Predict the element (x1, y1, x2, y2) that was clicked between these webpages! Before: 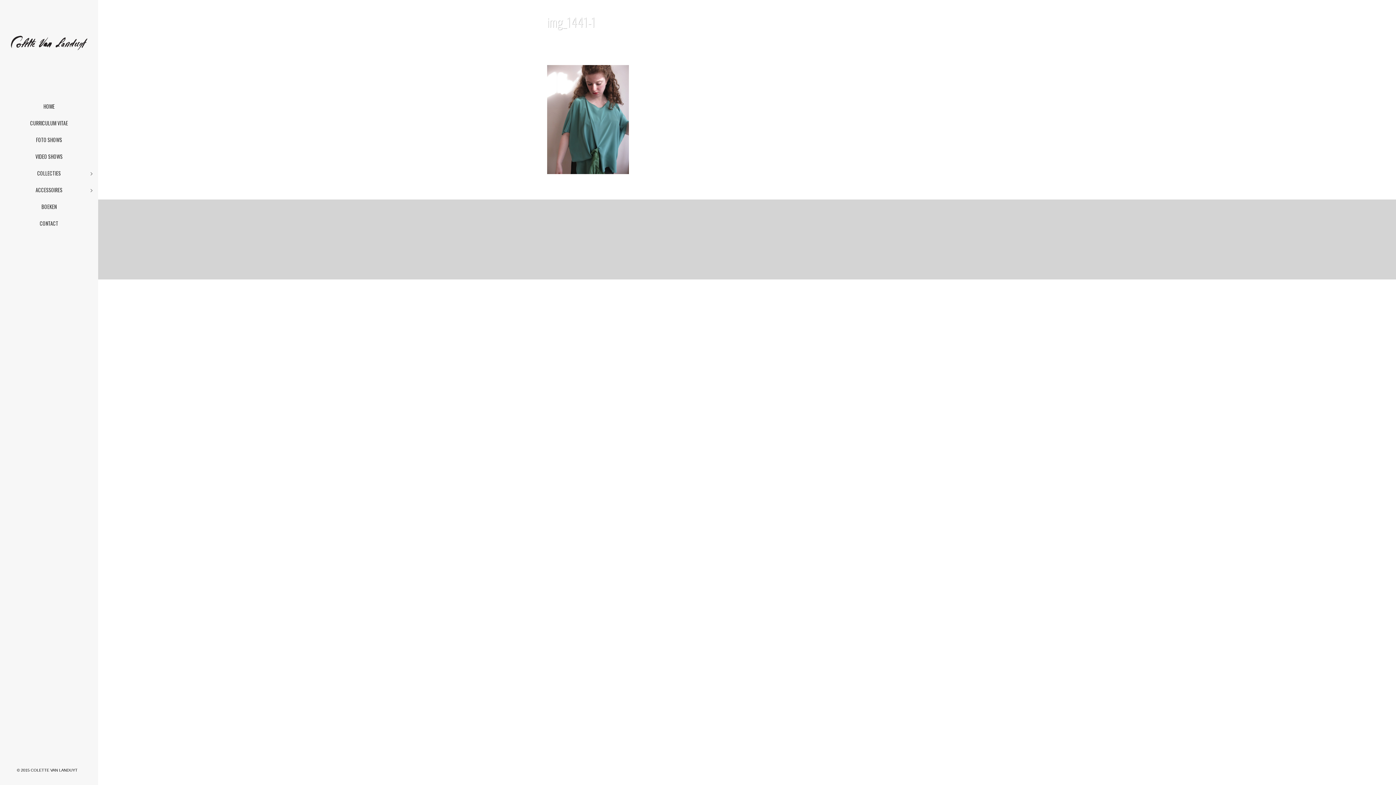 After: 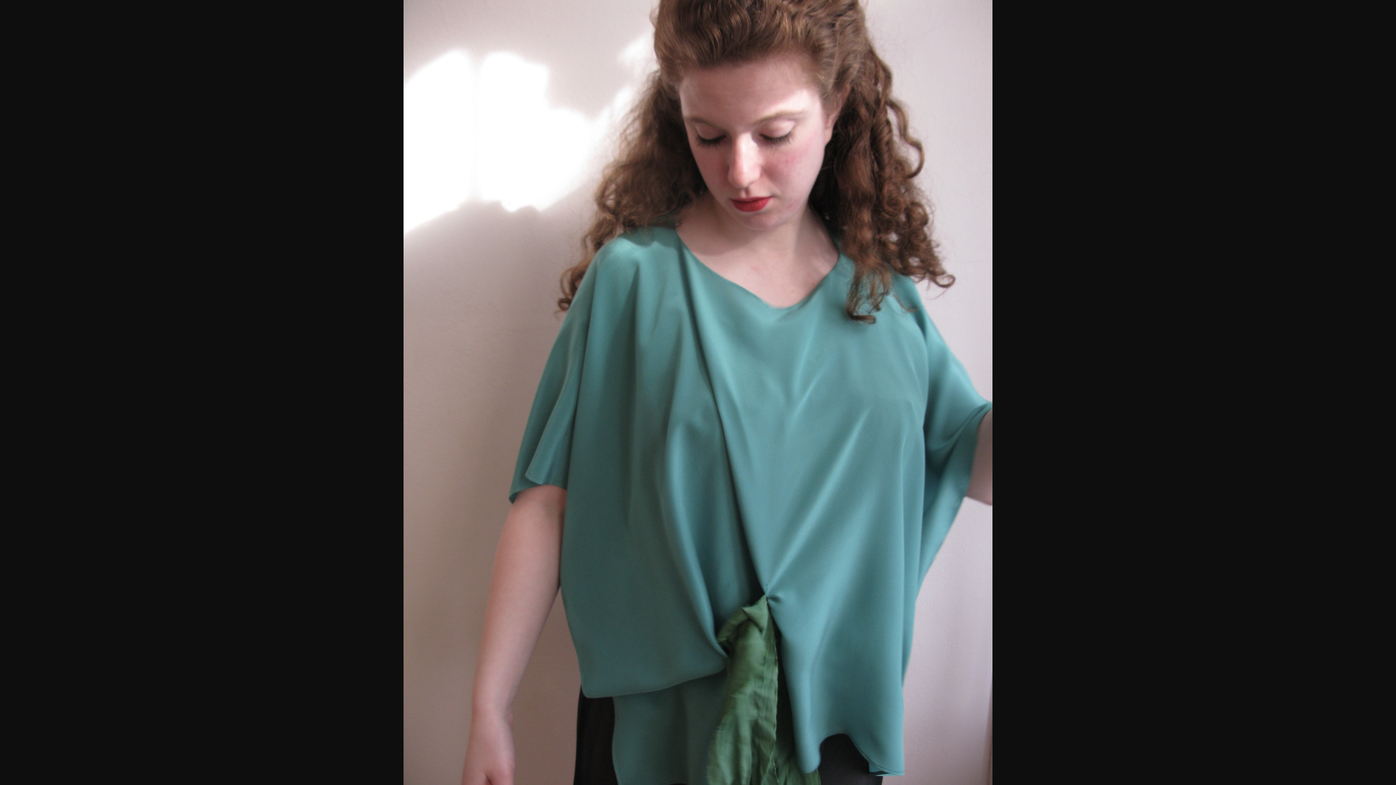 Action: bbox: (547, 116, 629, 122)